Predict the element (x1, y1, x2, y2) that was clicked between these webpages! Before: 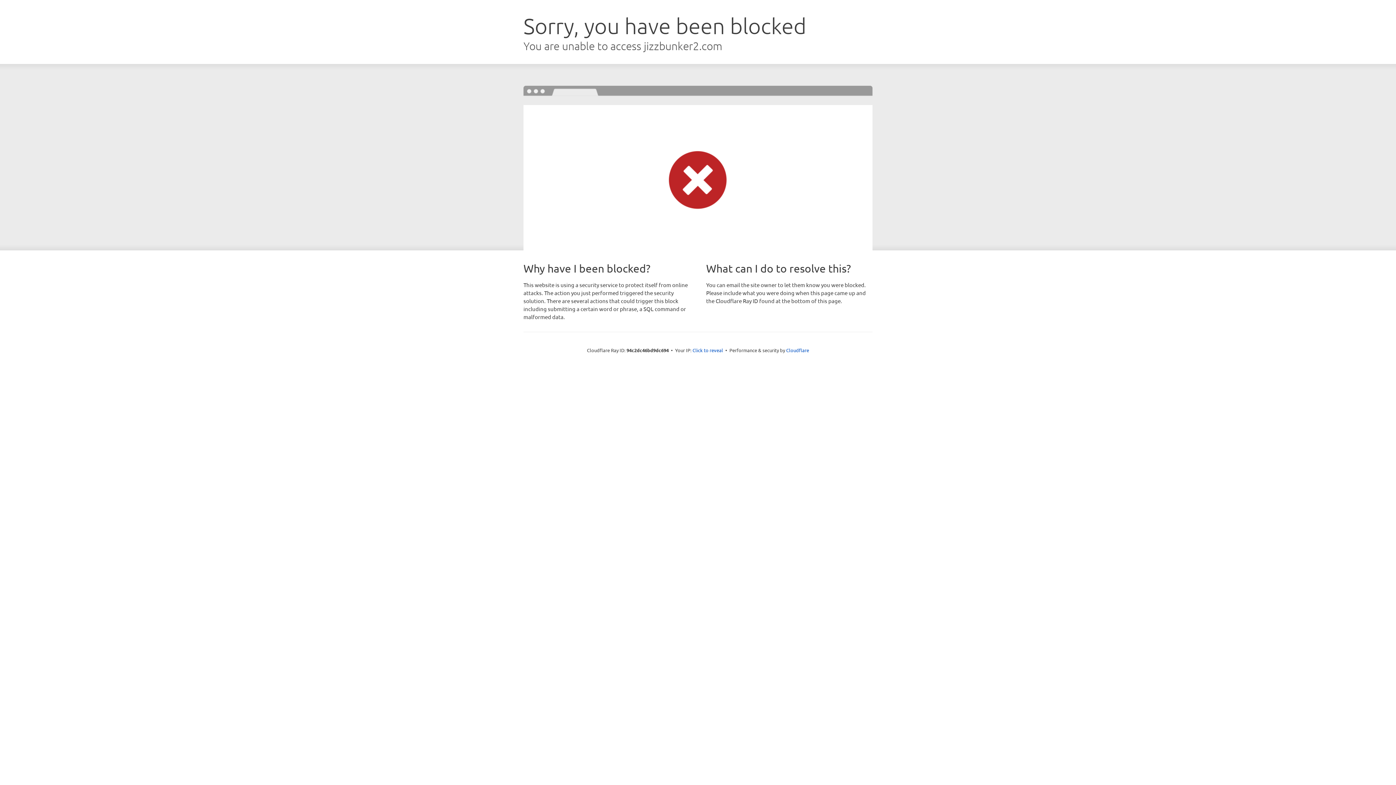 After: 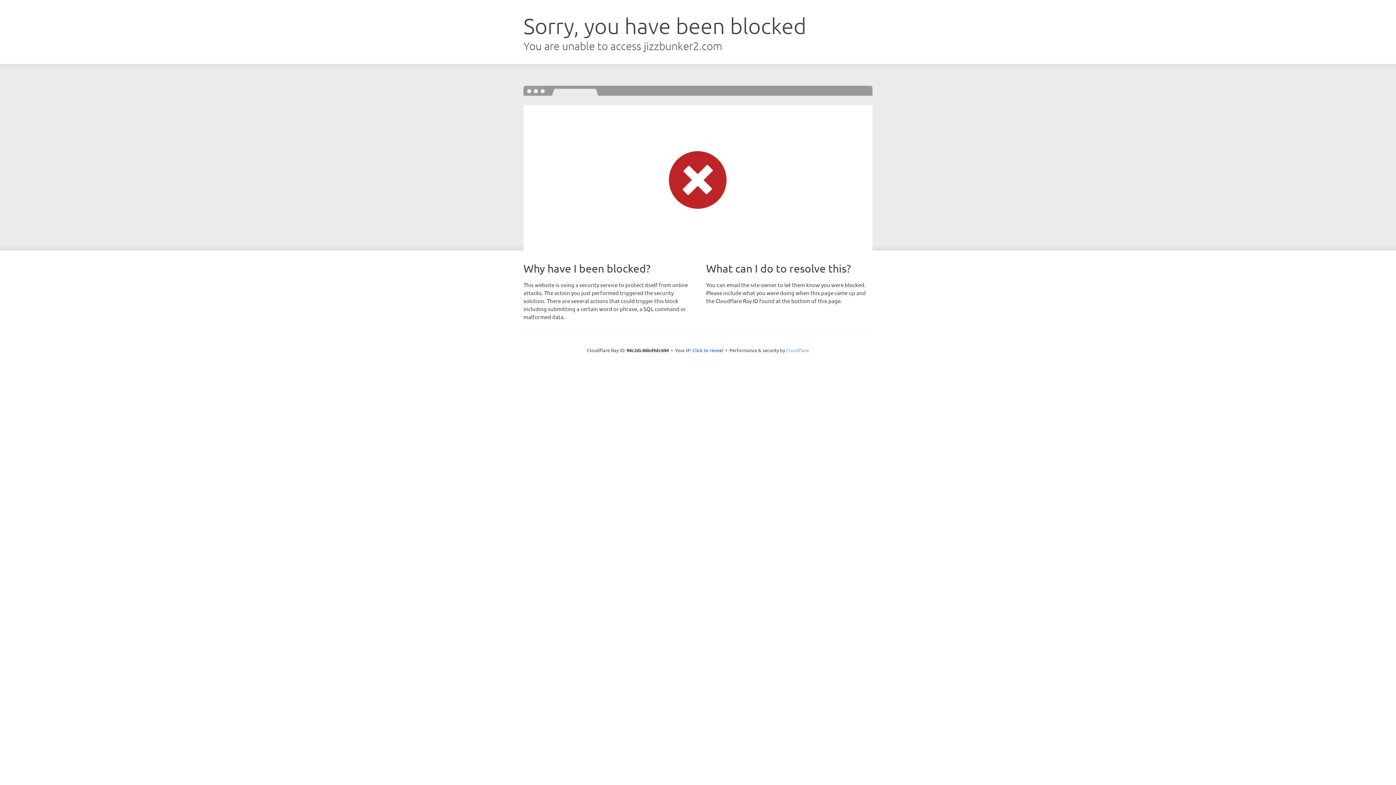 Action: label: Cloudflare bbox: (786, 347, 809, 353)